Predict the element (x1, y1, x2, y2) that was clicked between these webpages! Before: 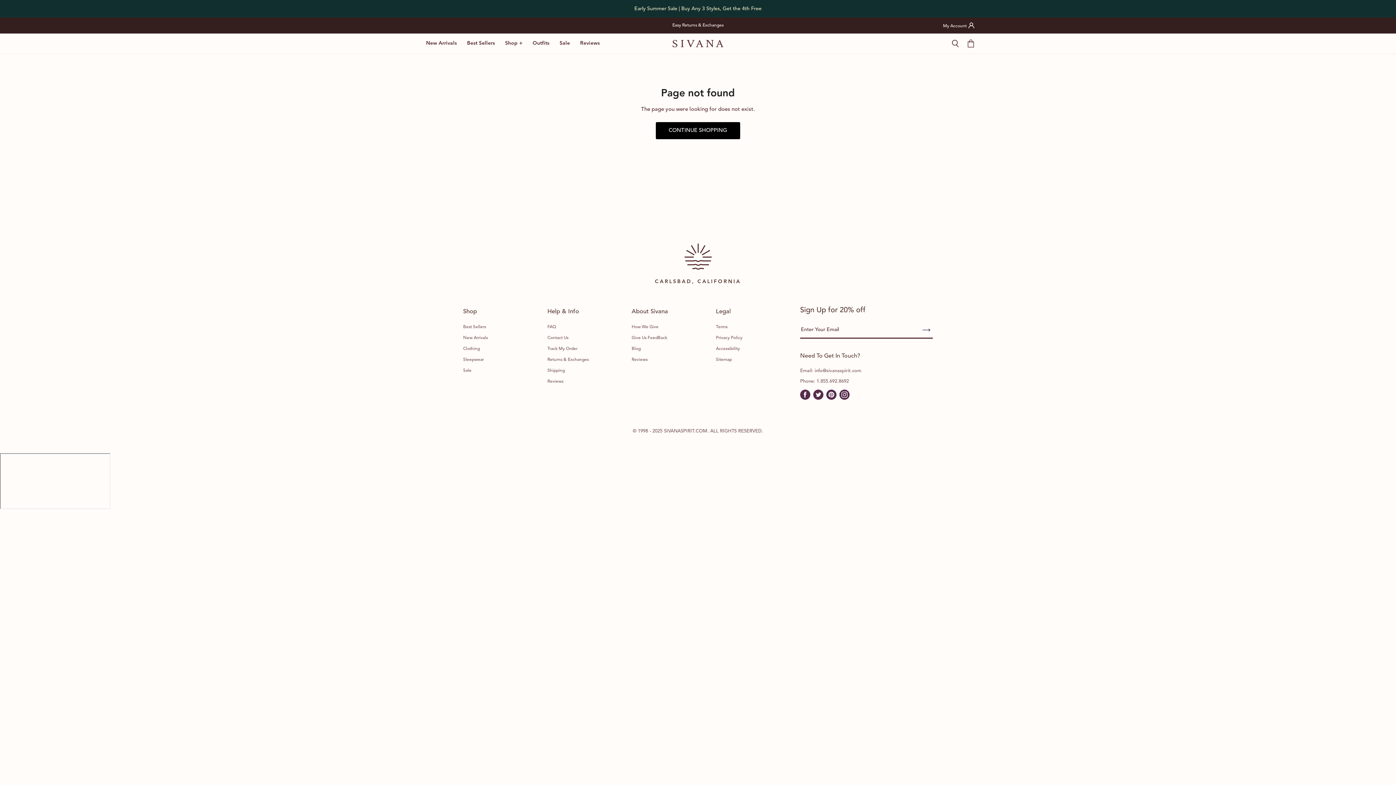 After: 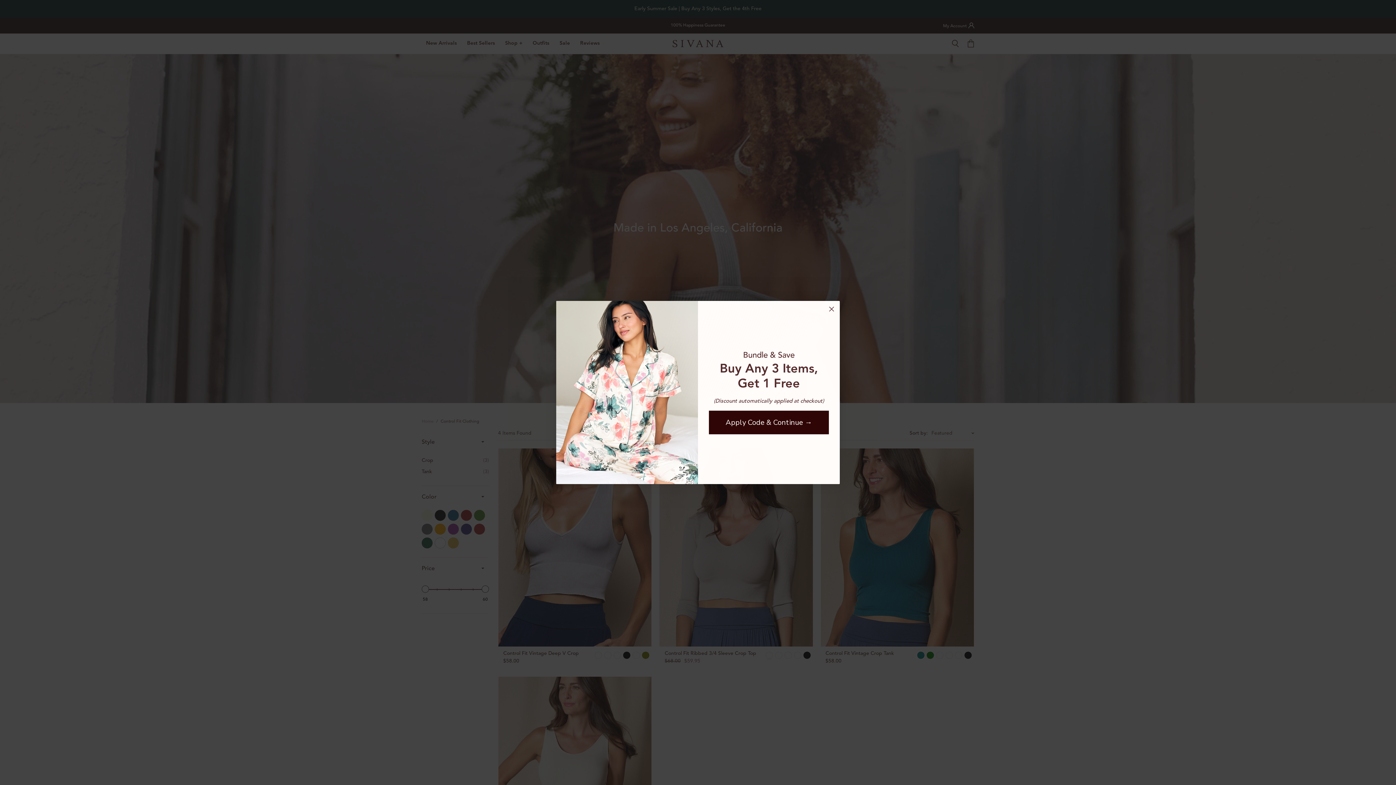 Action: label: Clothing bbox: (463, 346, 480, 351)